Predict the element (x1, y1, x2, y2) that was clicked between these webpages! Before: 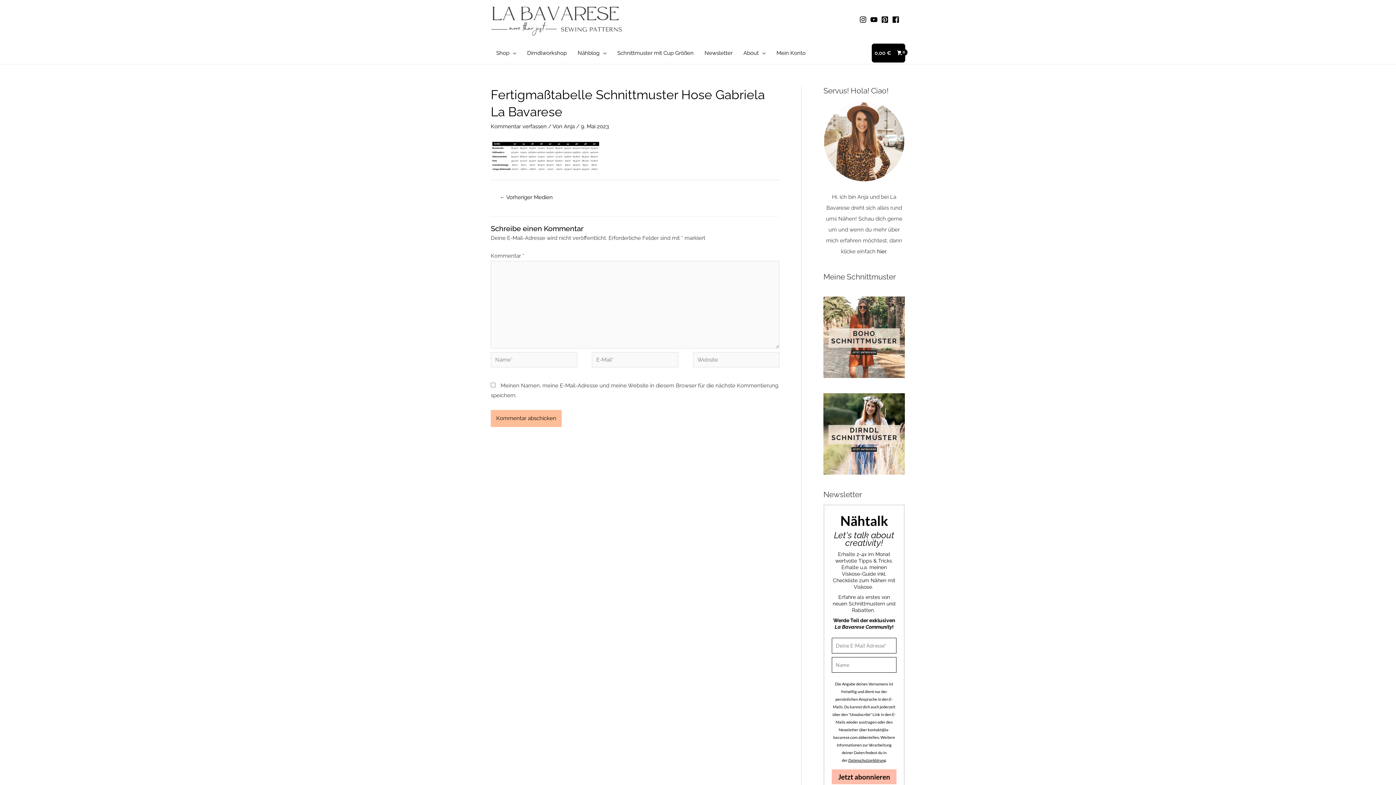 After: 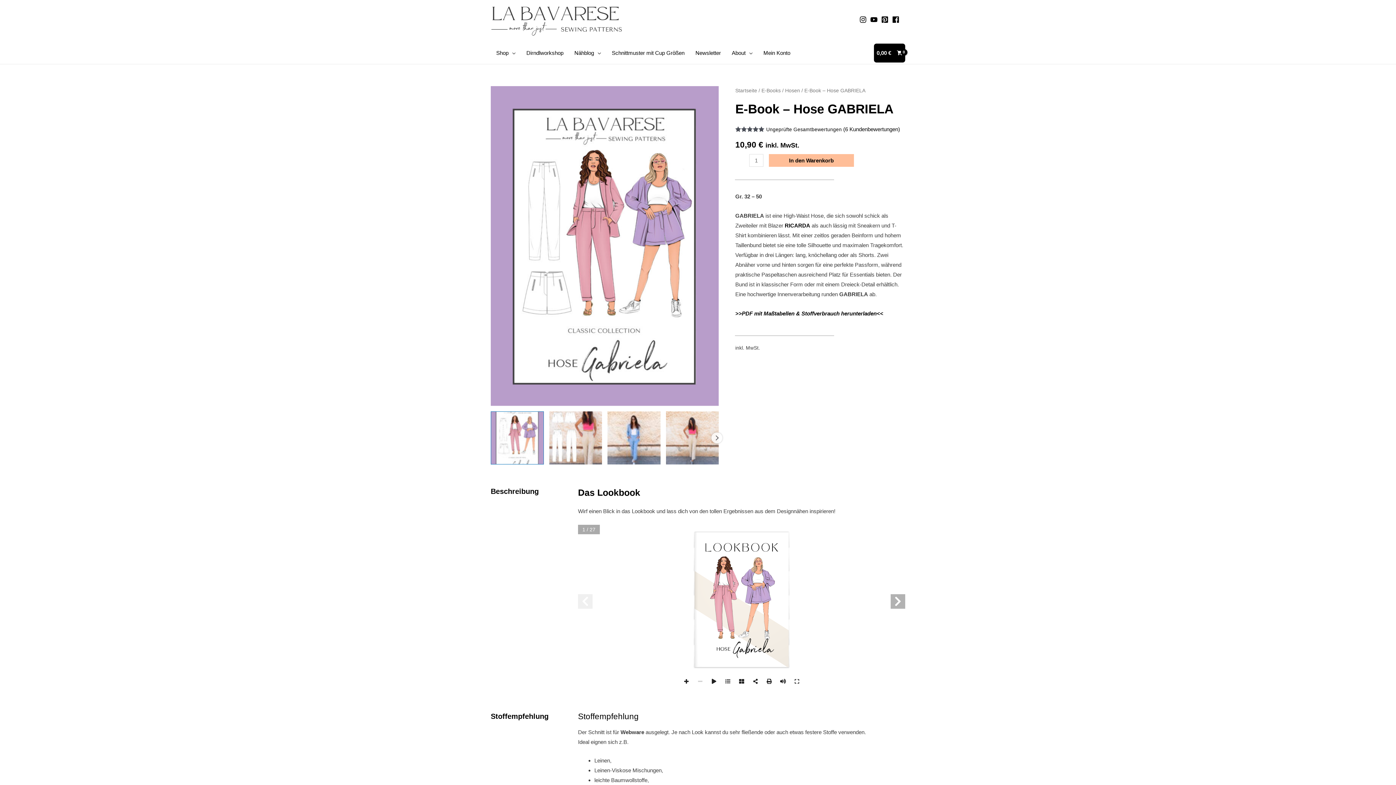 Action: bbox: (491, 191, 561, 204) label: ← Vorheriger Medien